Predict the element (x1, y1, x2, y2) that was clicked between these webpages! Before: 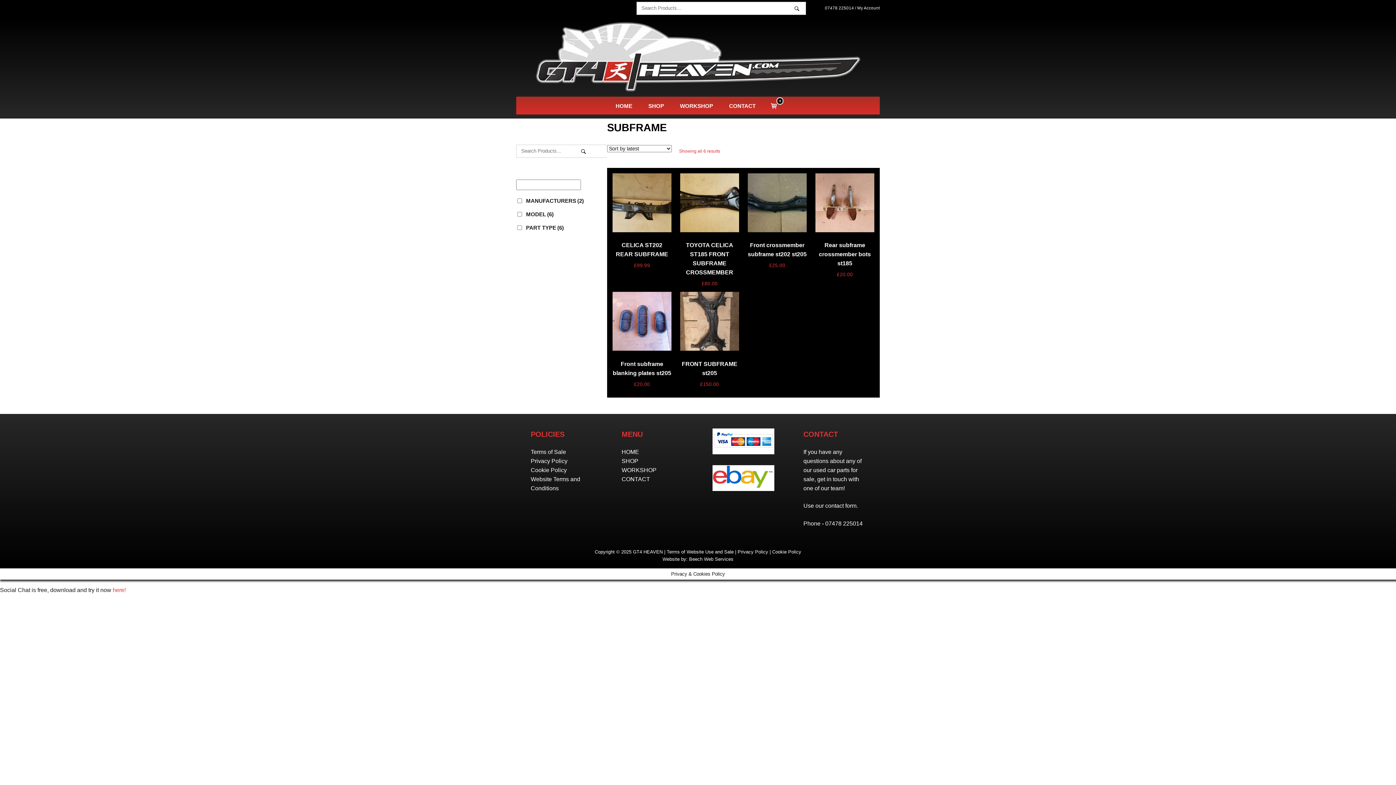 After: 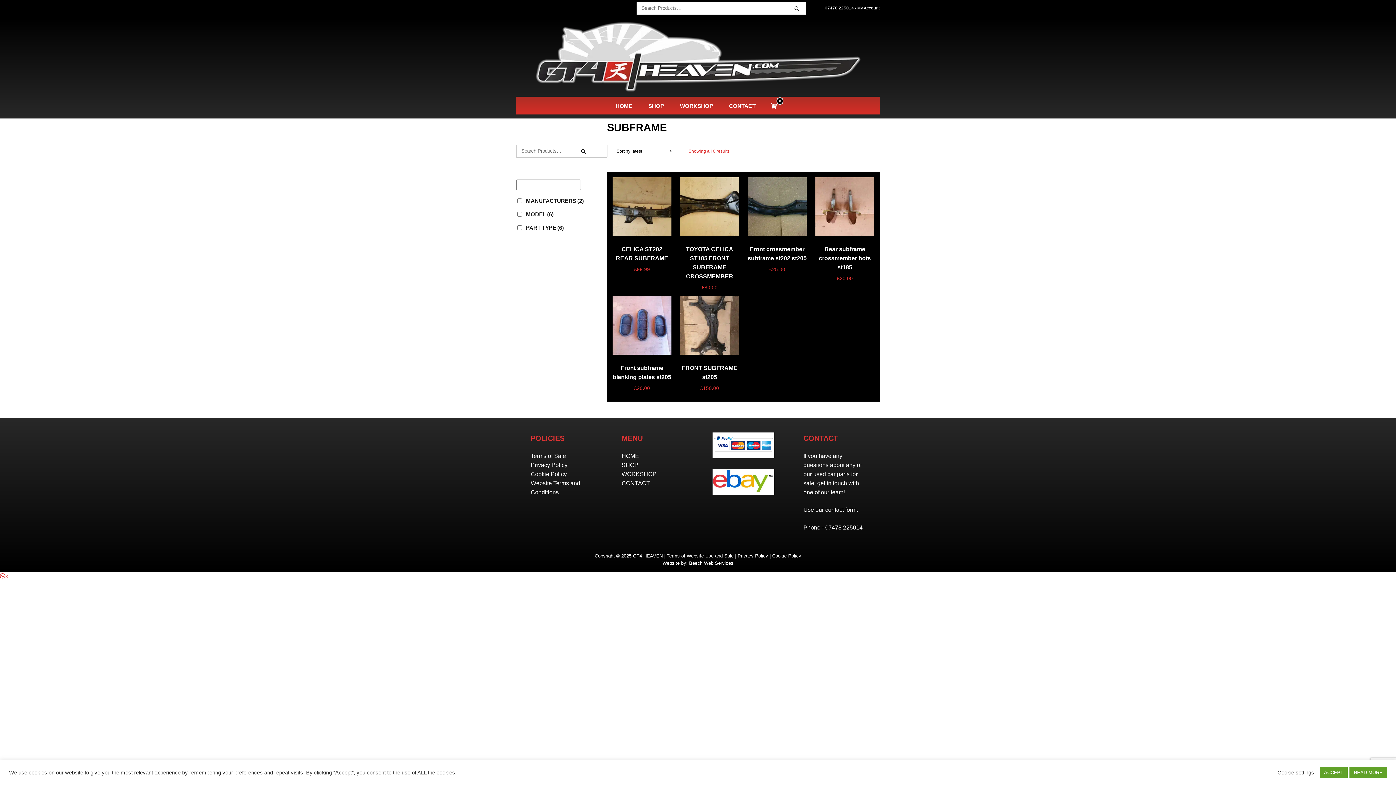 Action: bbox: (530, 458, 567, 464) label: Privacy Policy